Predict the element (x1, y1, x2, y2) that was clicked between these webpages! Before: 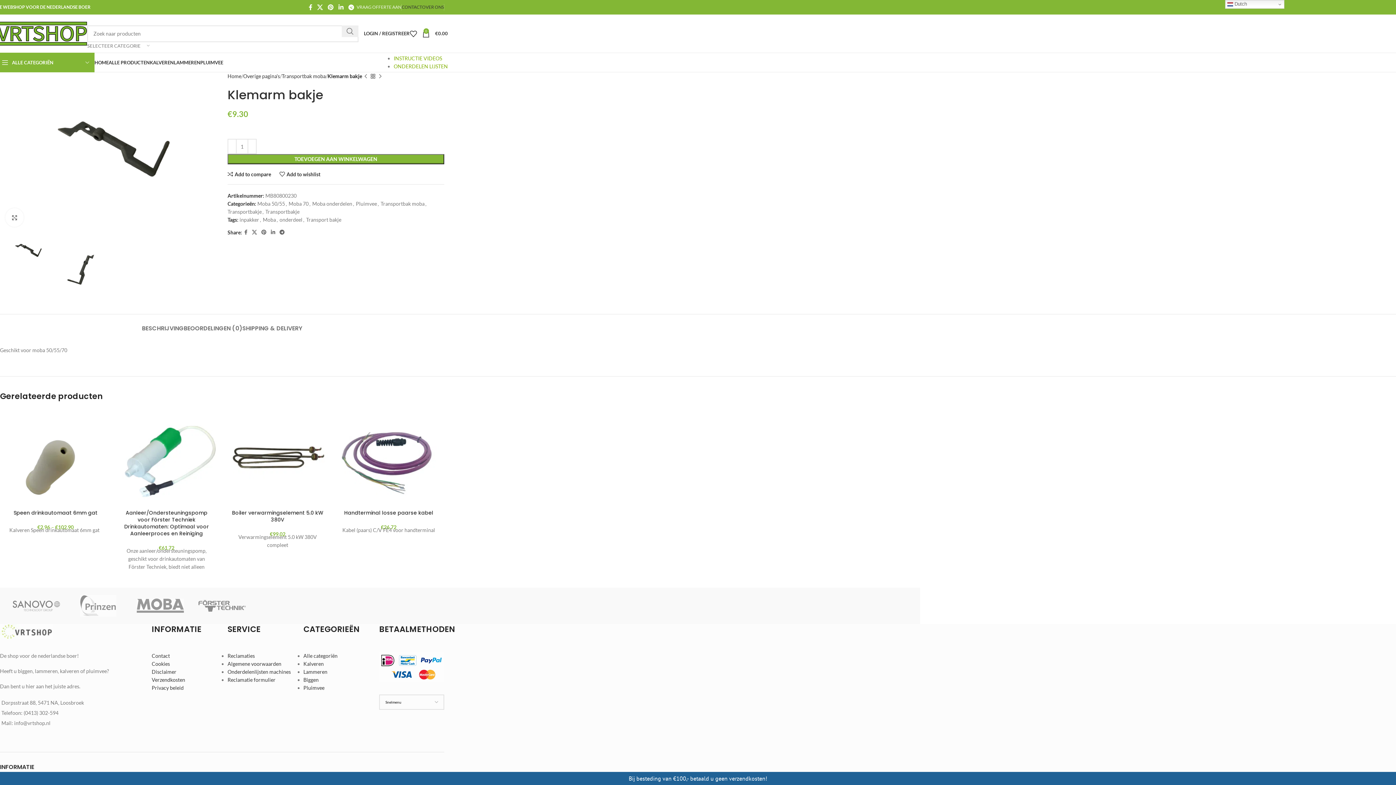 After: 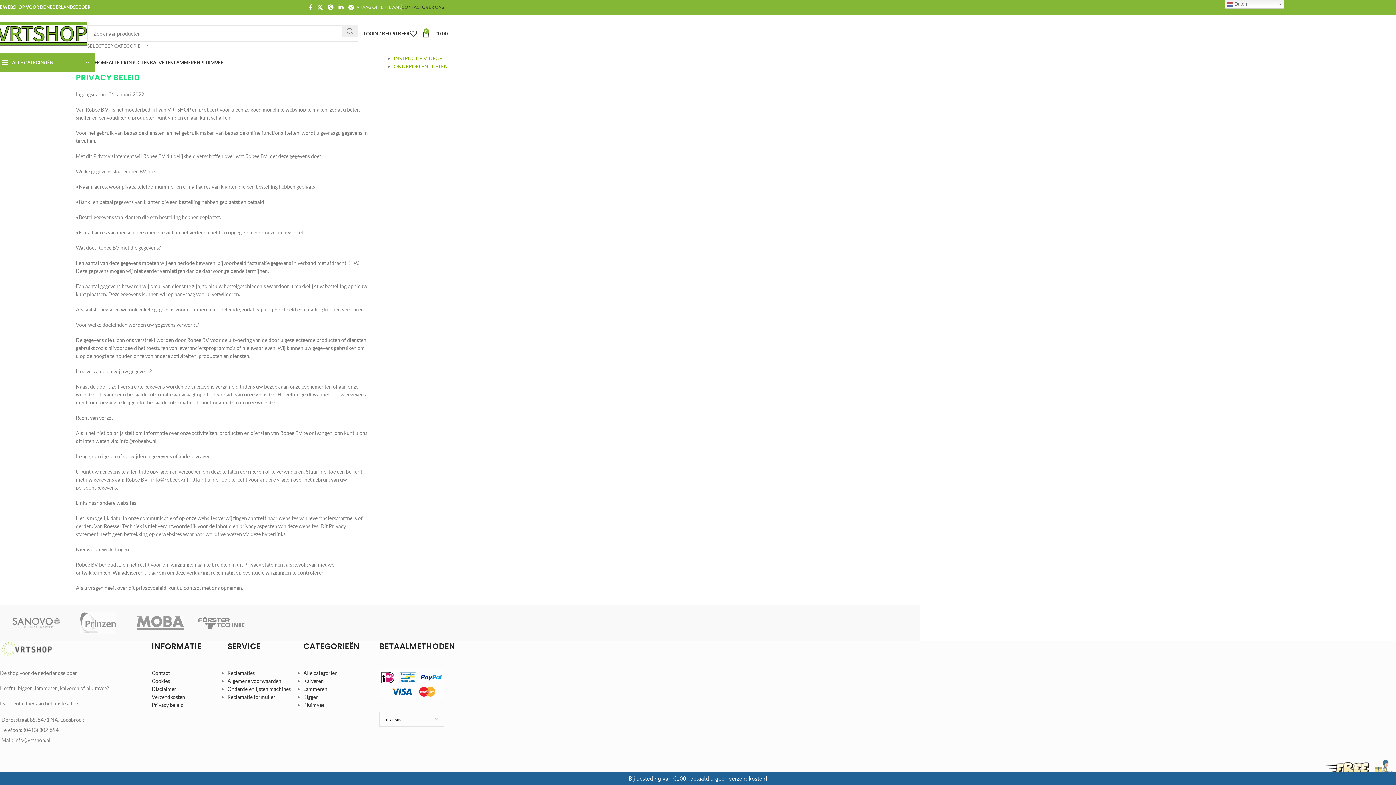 Action: label: Privacy beleid bbox: (151, 685, 183, 691)